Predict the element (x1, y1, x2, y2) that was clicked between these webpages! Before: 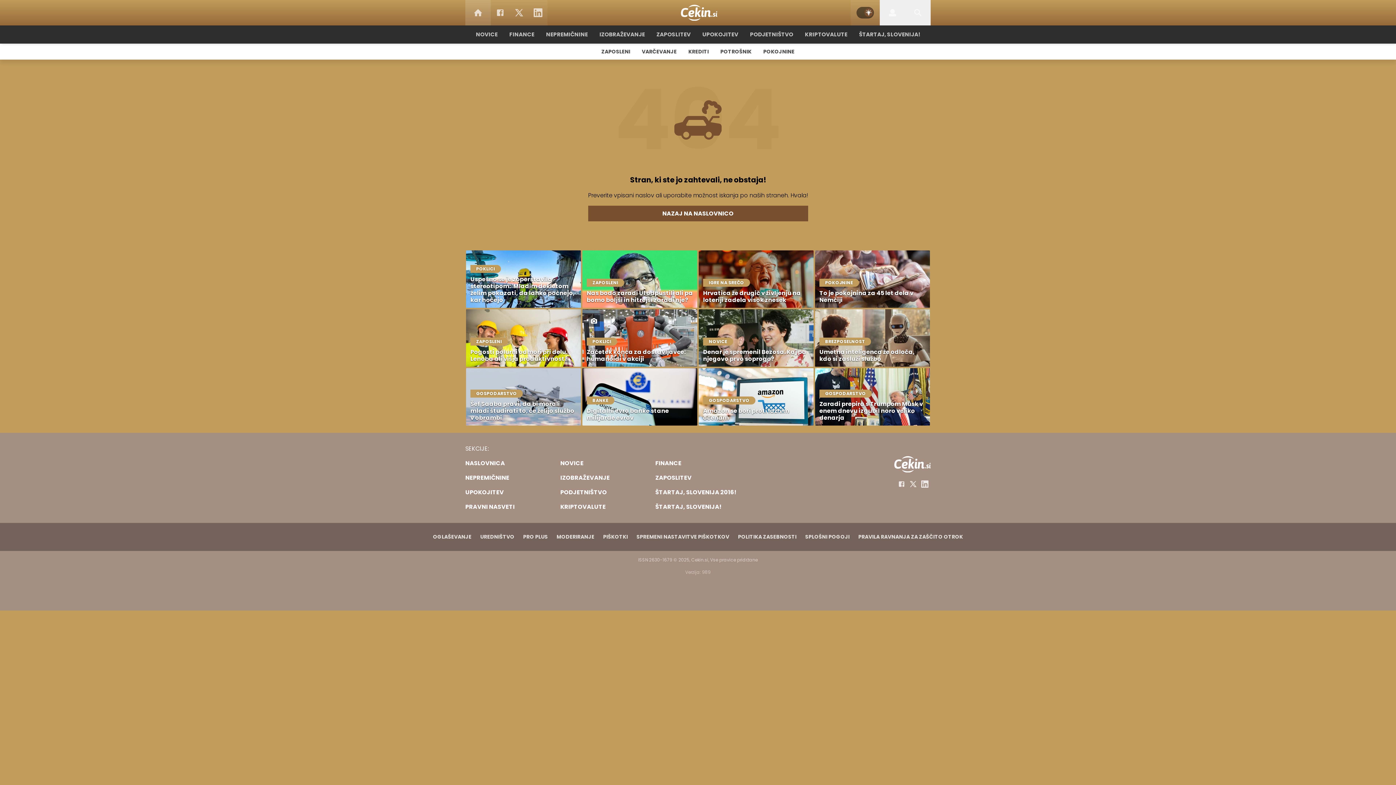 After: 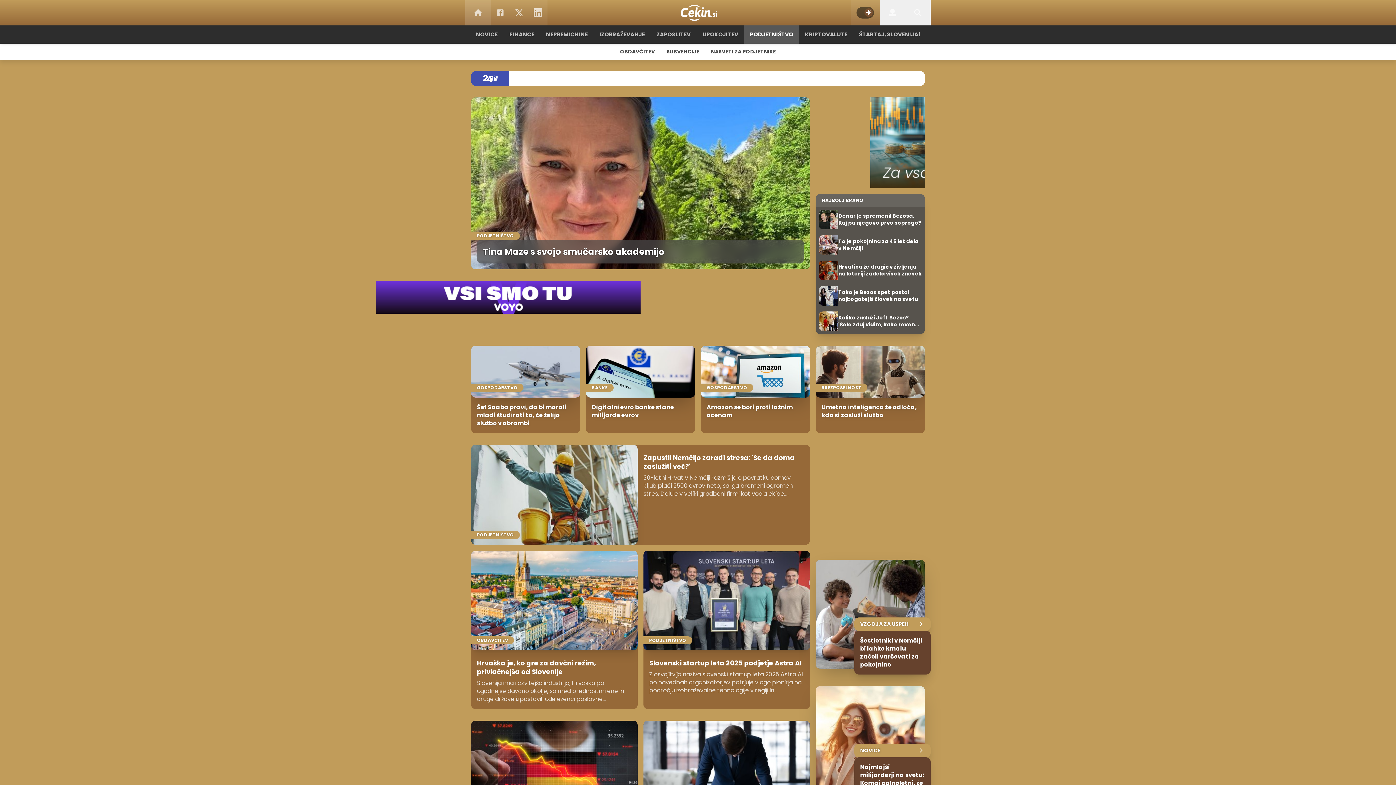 Action: label: PODJETNIŠTVO bbox: (560, 488, 649, 497)